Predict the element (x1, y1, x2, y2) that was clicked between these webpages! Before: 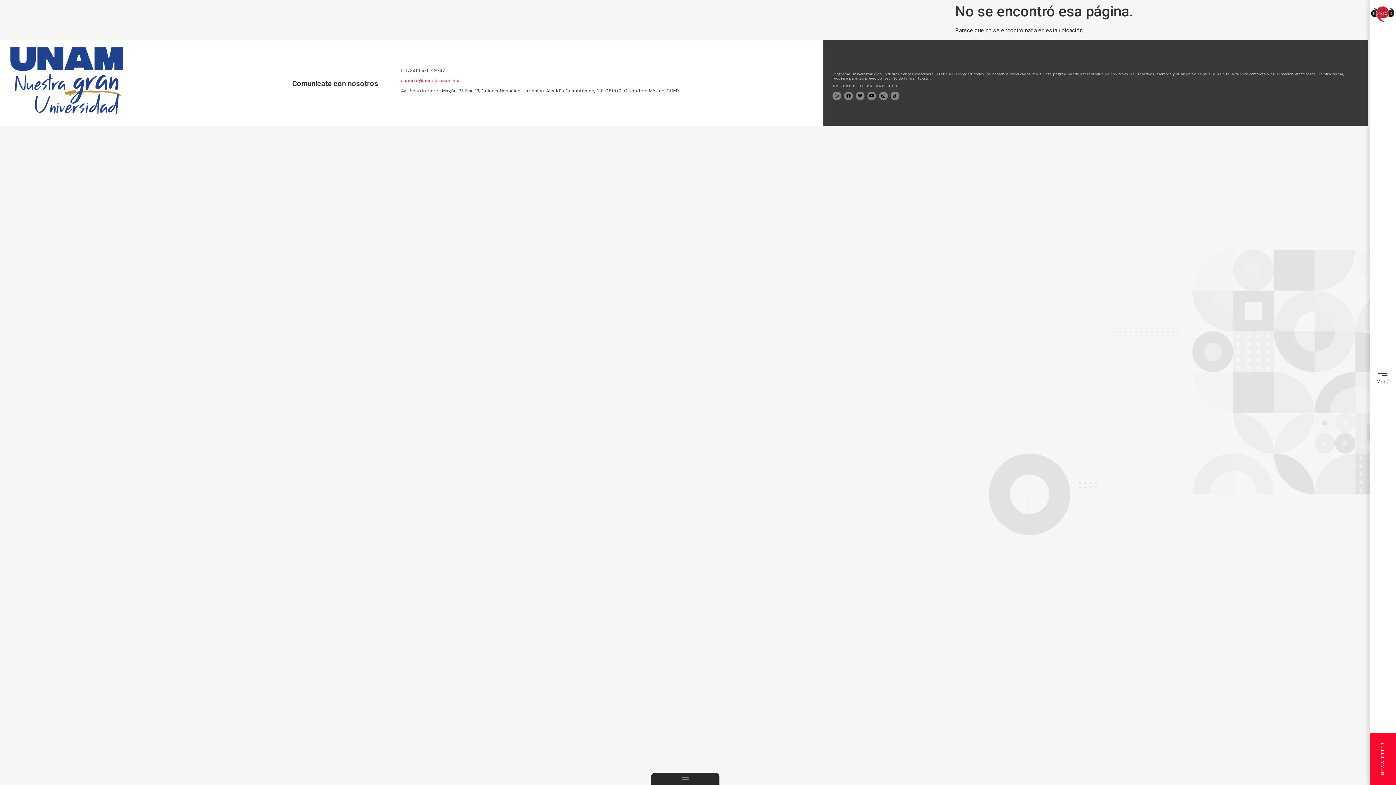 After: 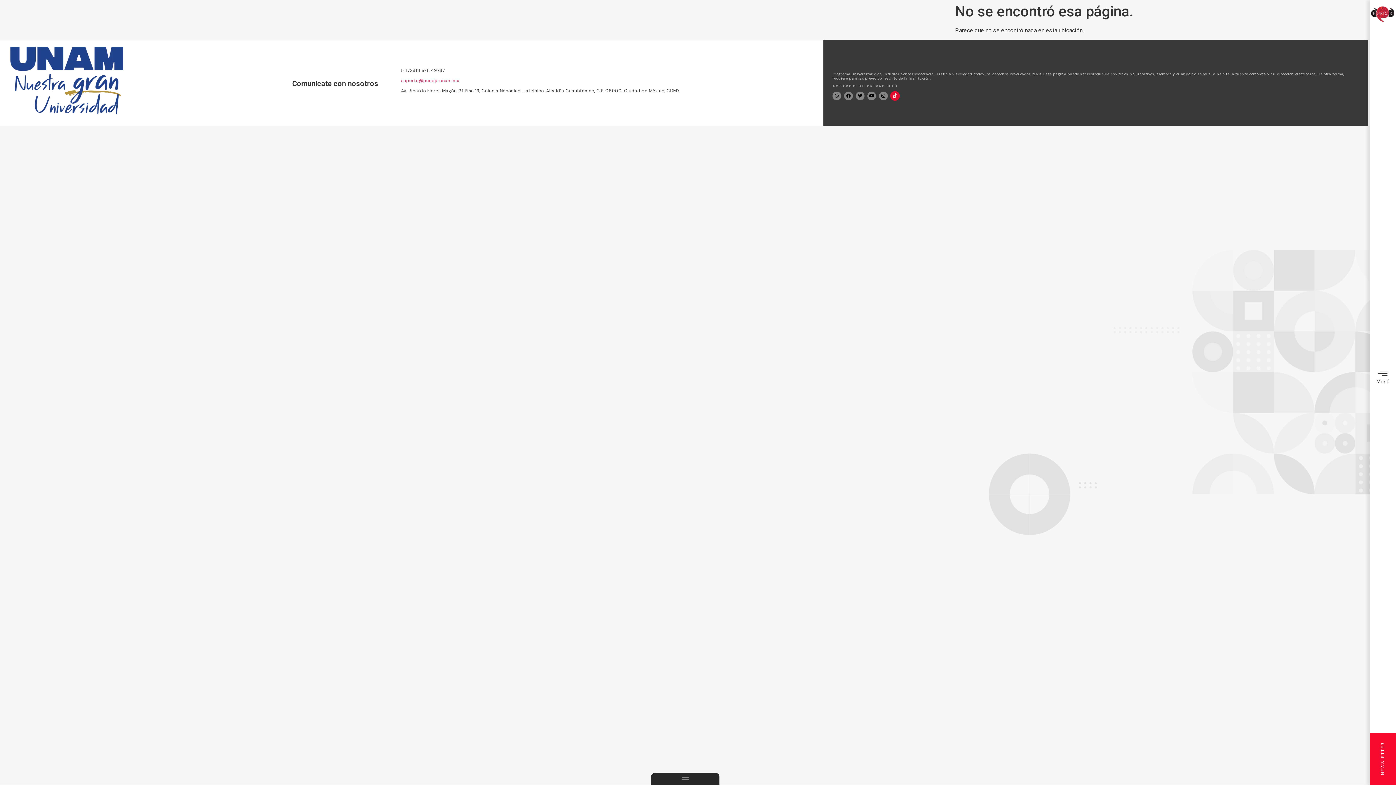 Action: bbox: (890, 91, 899, 100) label: Tiktok